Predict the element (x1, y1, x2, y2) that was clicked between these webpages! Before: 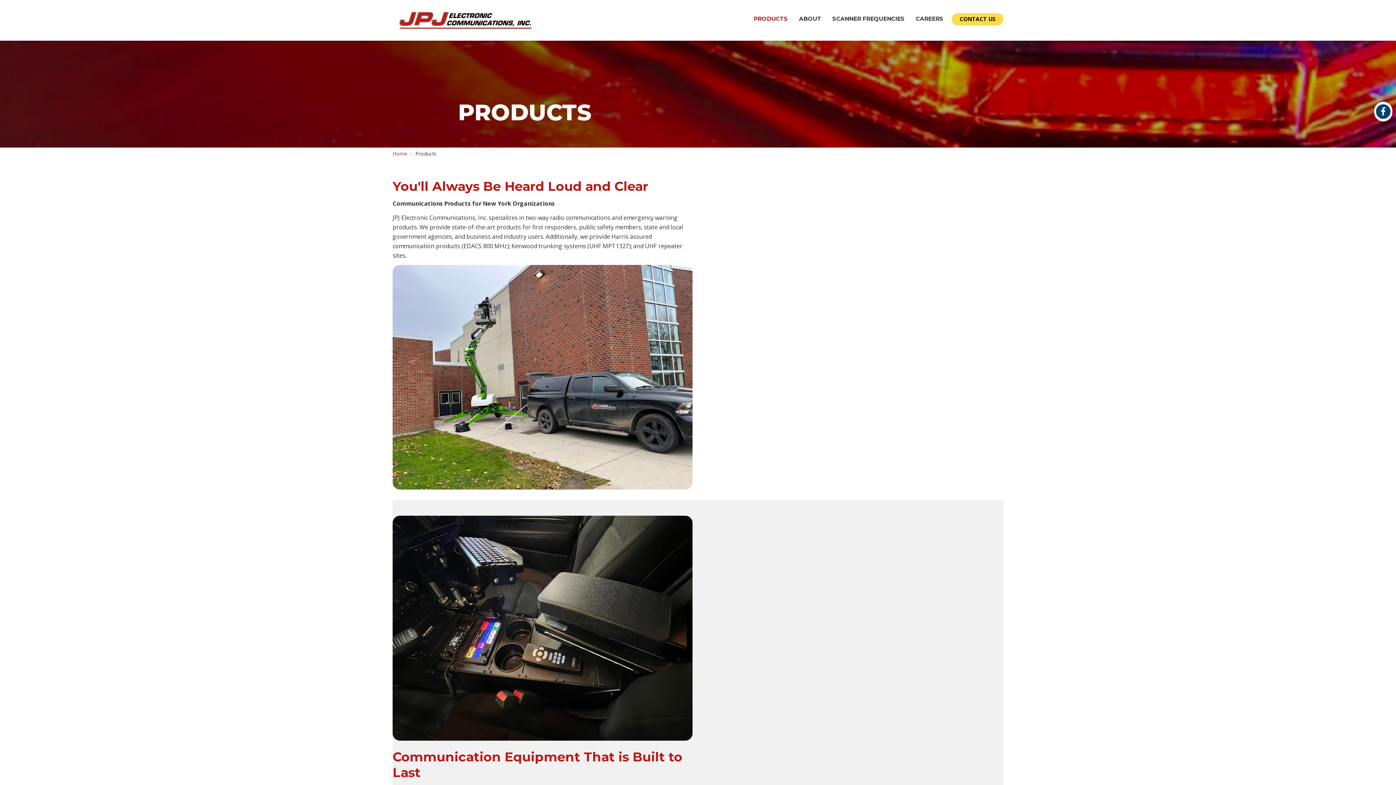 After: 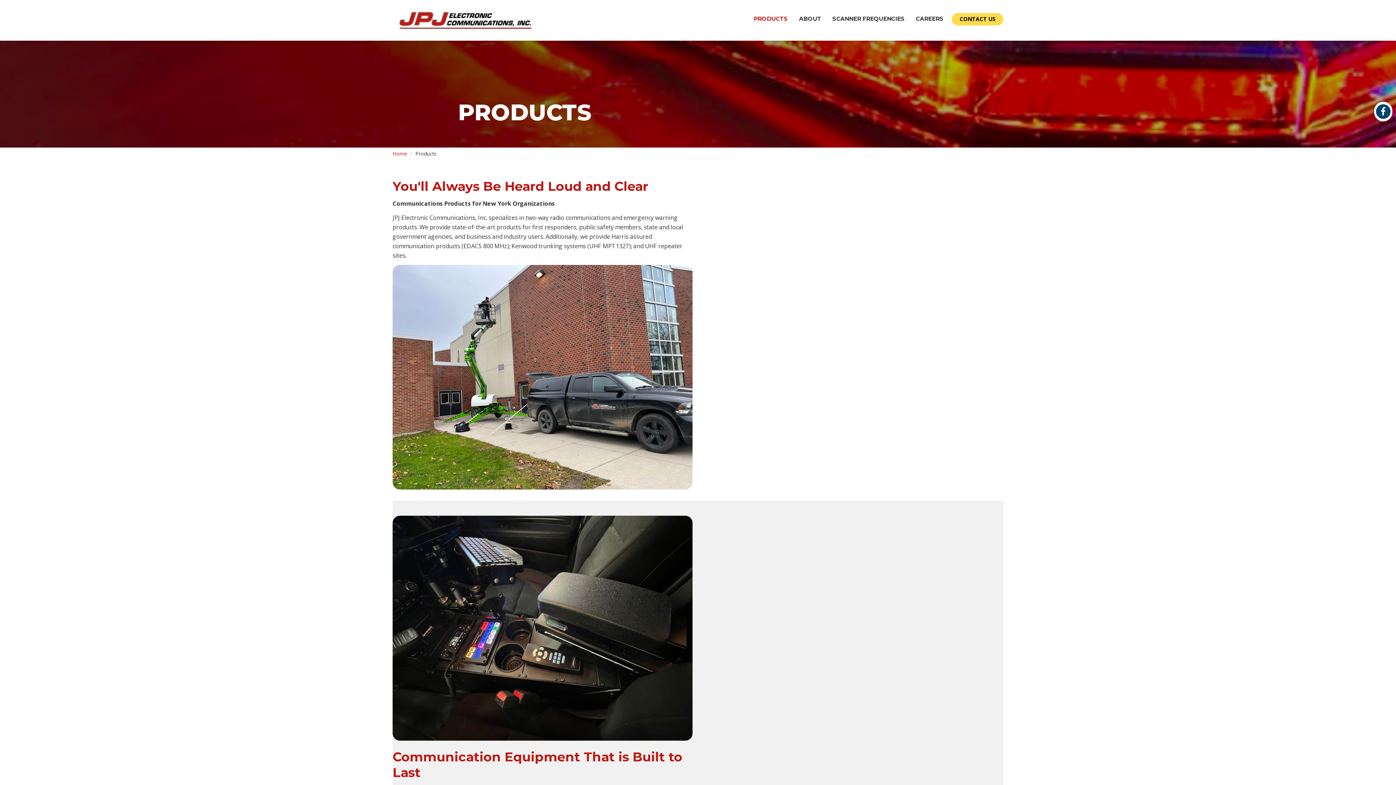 Action: bbox: (751, 15, 790, 22) label: PRODUCTS